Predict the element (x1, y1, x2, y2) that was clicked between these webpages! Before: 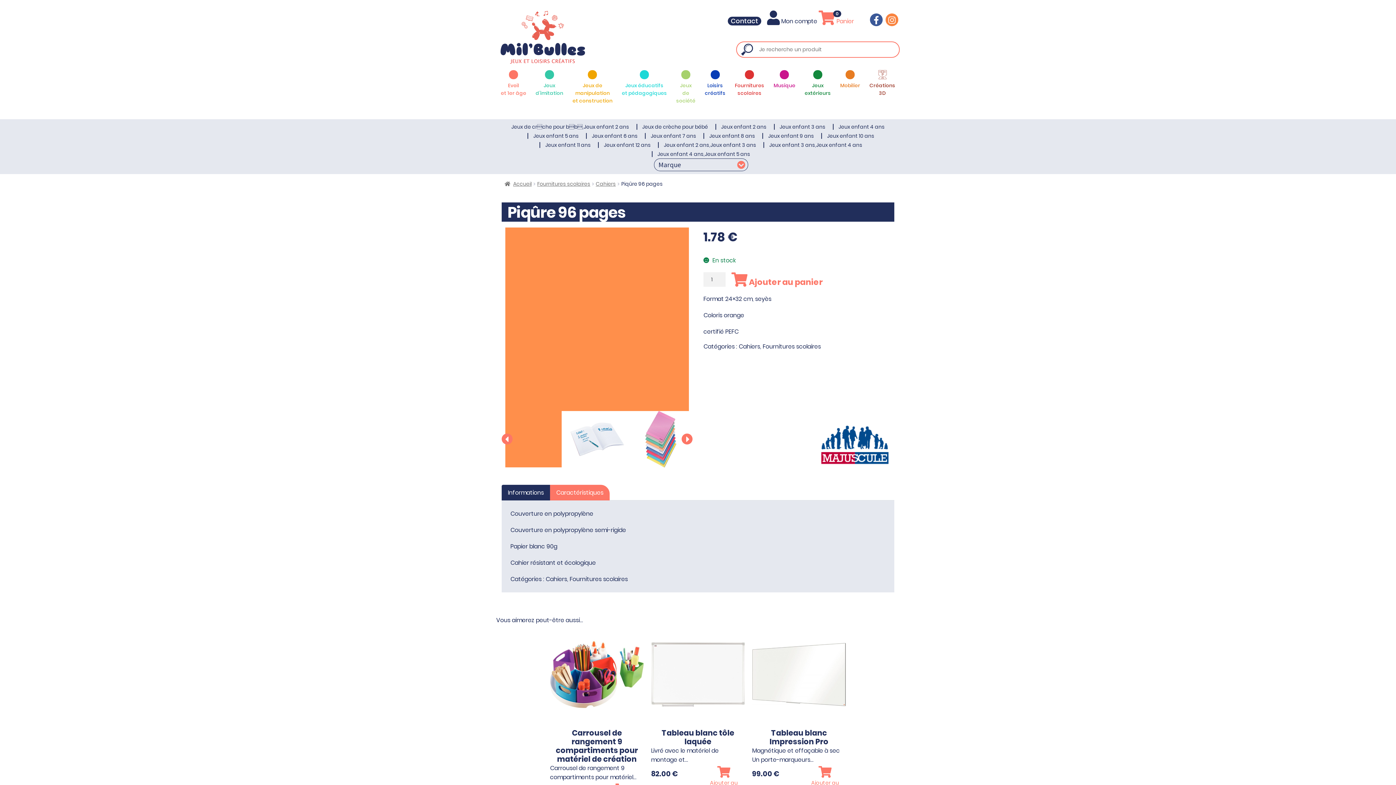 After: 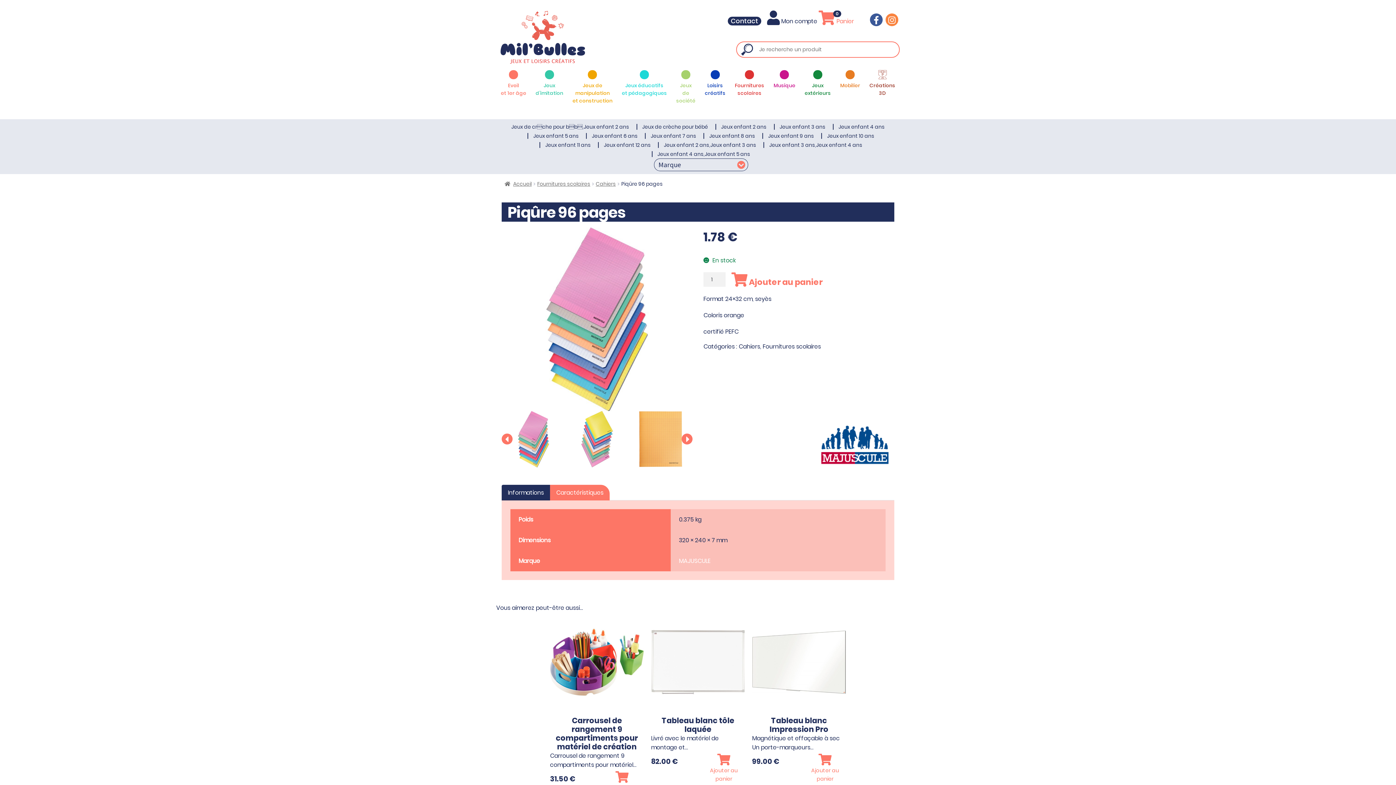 Action: bbox: (550, 484, 609, 500) label: Caractéristiques